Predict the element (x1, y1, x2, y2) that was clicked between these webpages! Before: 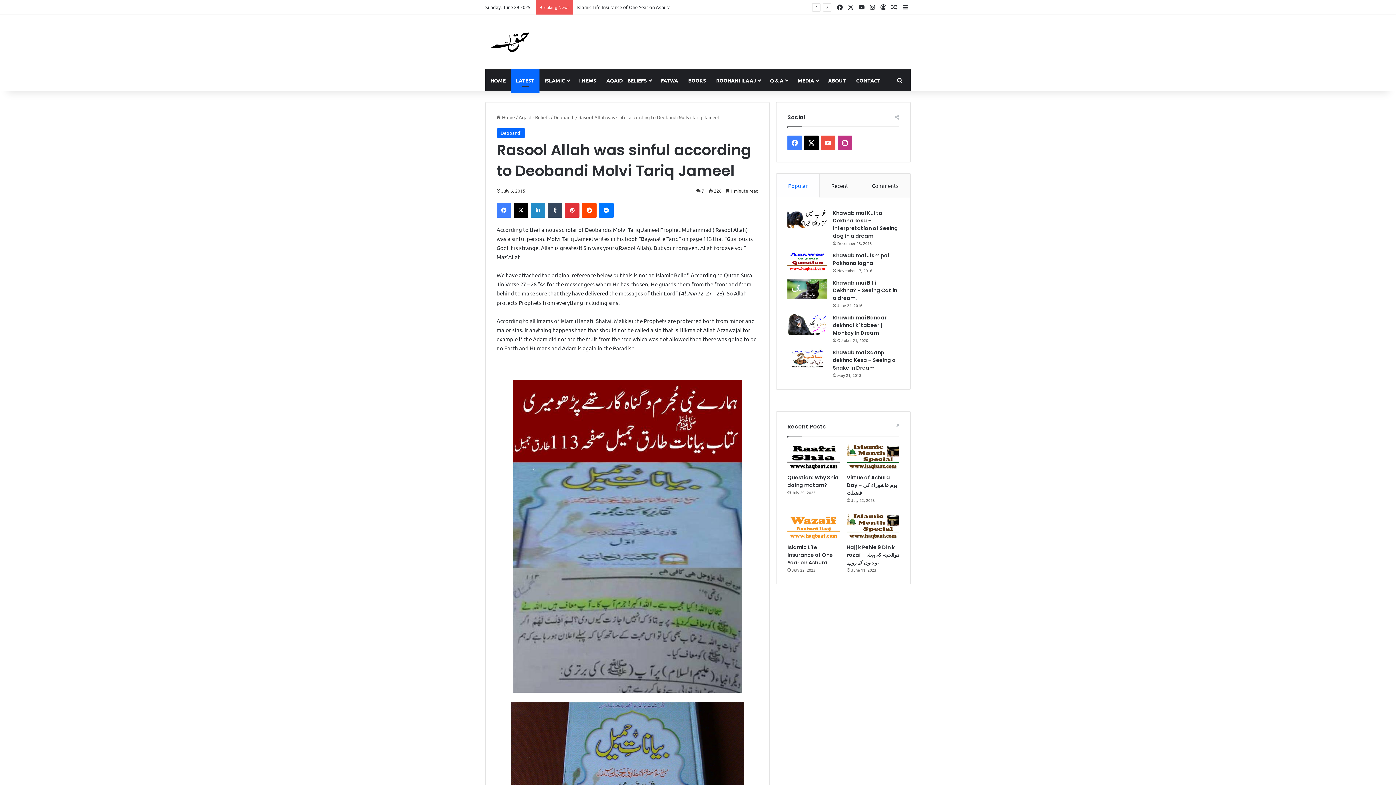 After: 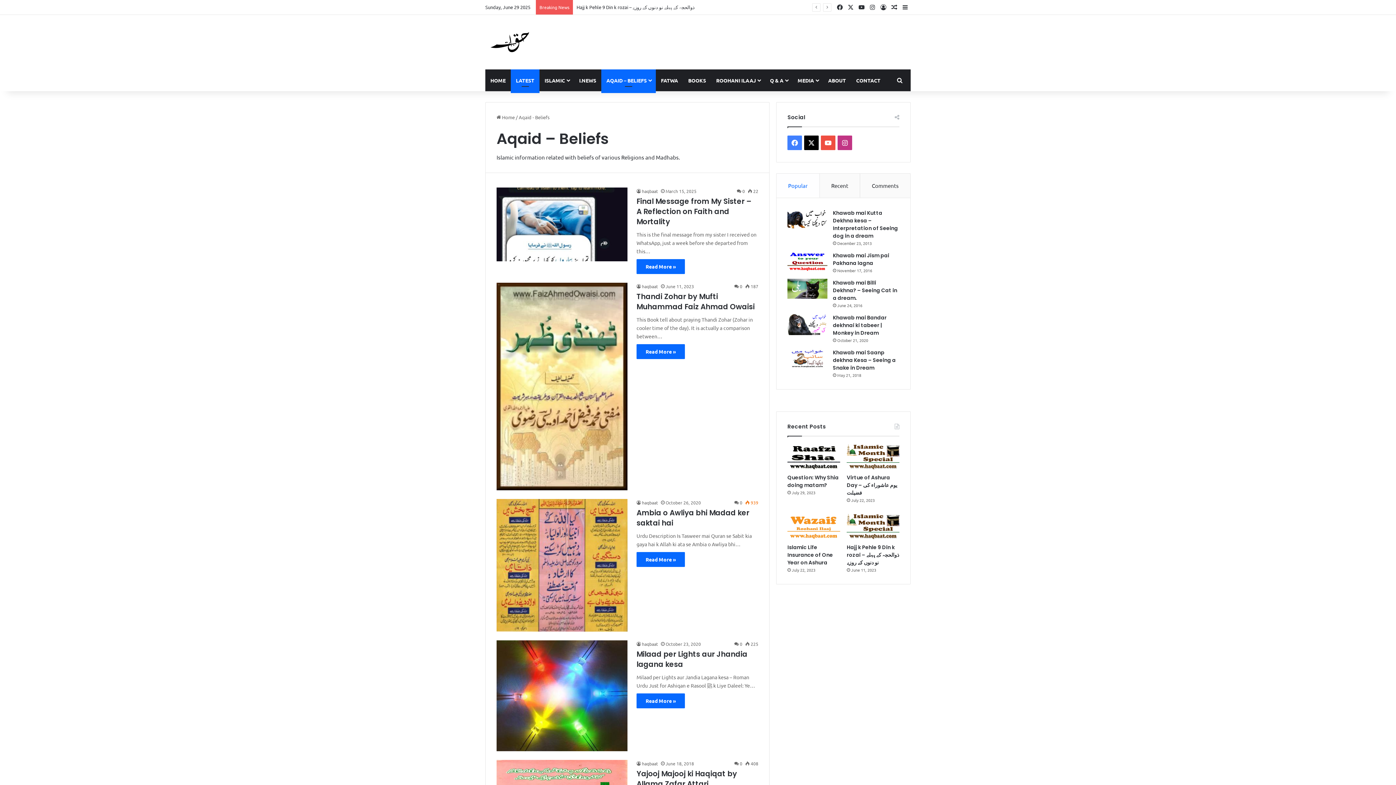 Action: bbox: (518, 114, 549, 120) label: Aqaid - Beliefs